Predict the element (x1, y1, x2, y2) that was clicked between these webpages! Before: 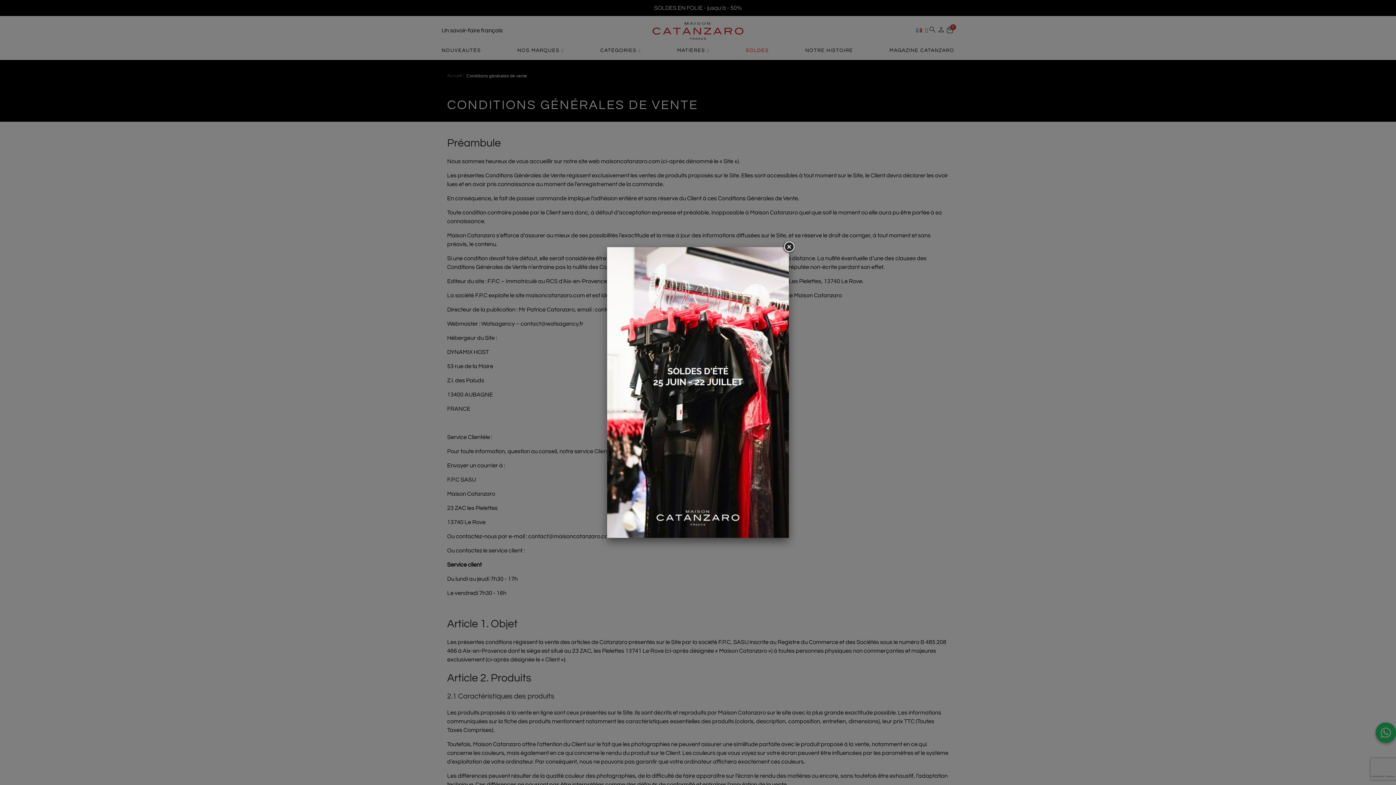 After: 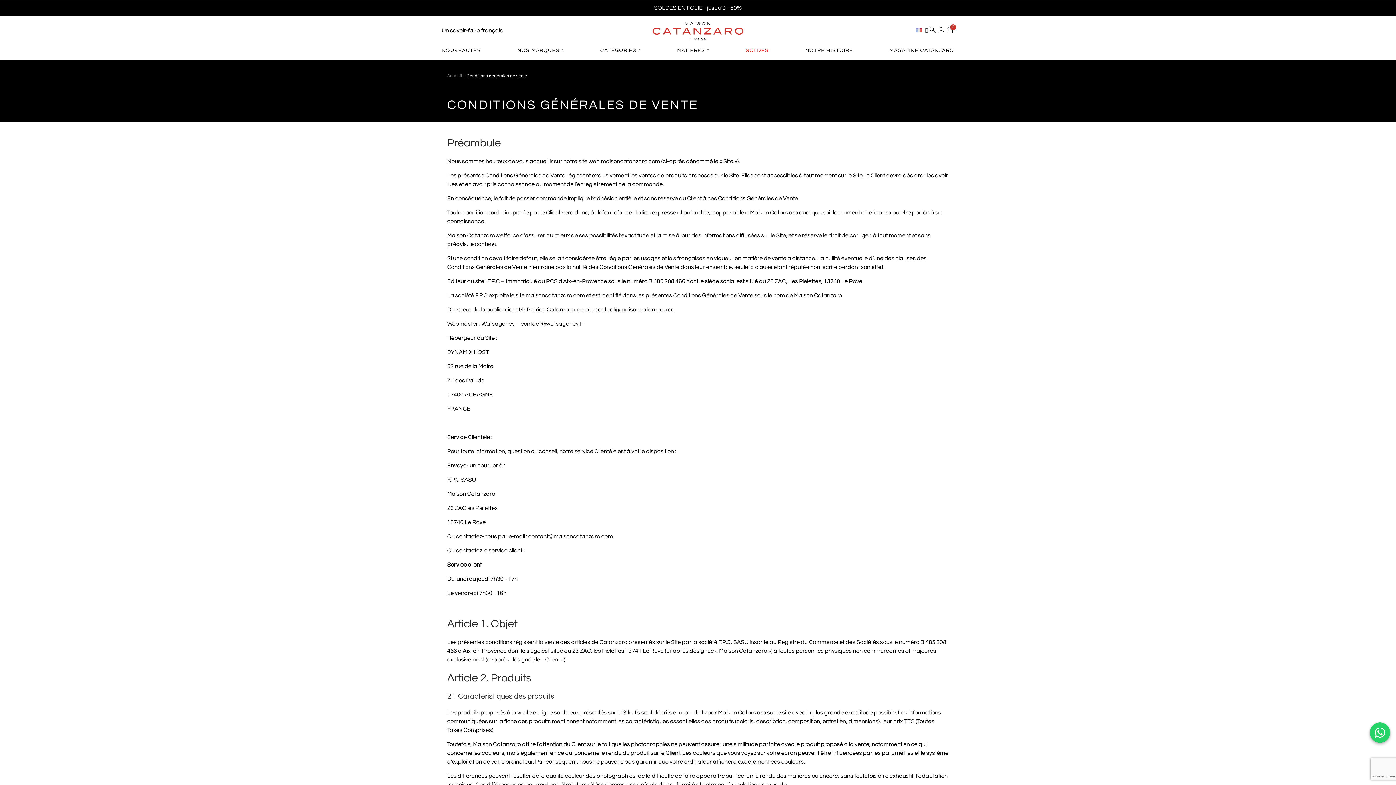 Action: bbox: (782, 240, 795, 253)